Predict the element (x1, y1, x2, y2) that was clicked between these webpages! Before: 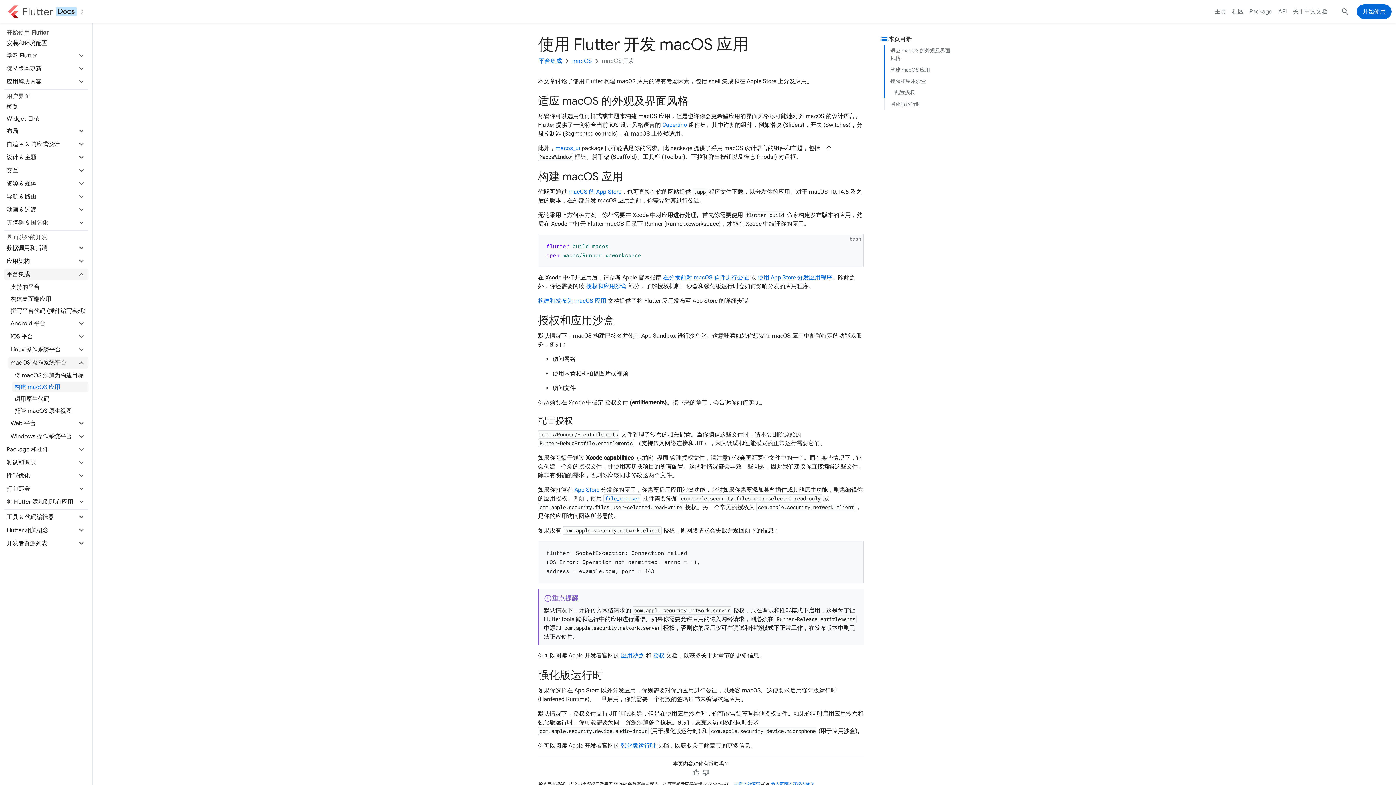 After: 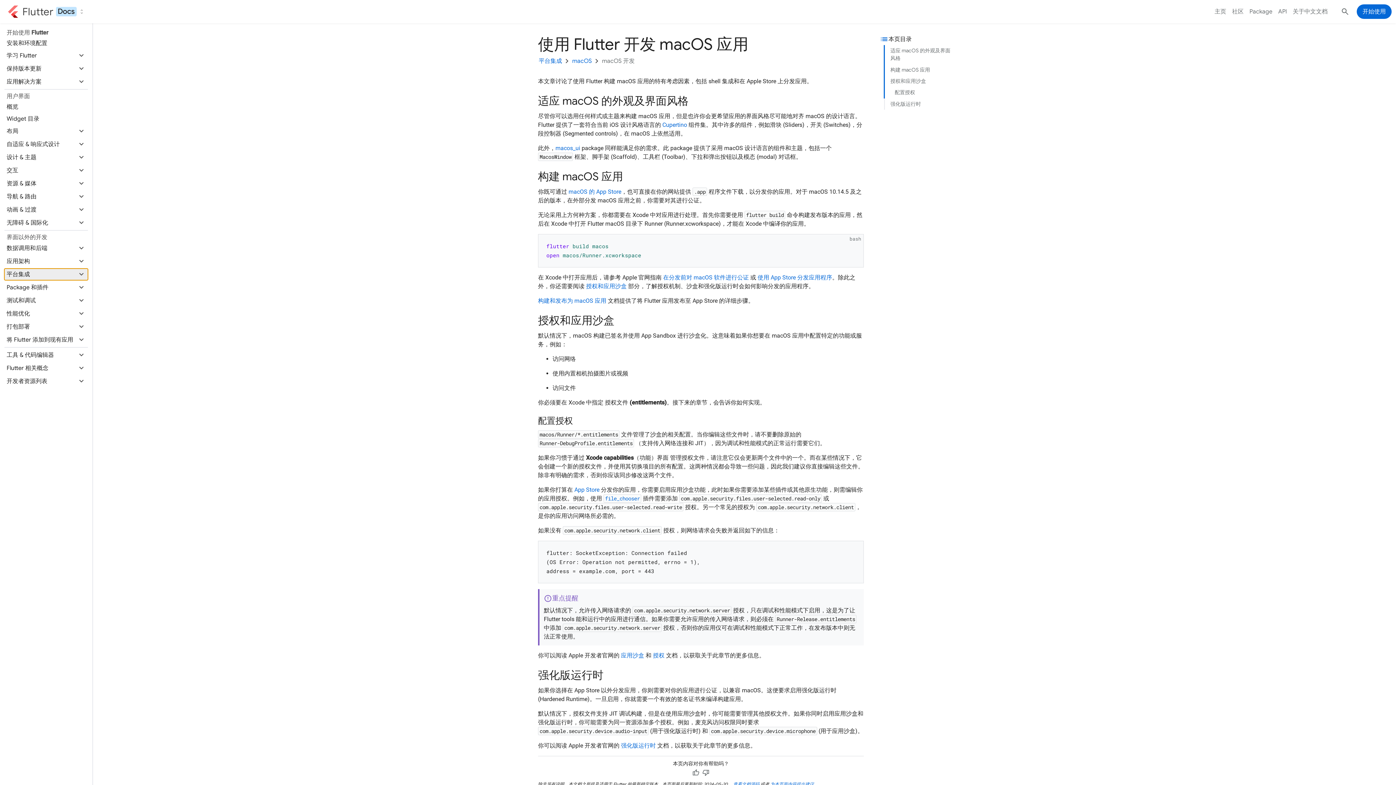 Action: bbox: (4, 268, 88, 280) label: 平台集成
expand_more